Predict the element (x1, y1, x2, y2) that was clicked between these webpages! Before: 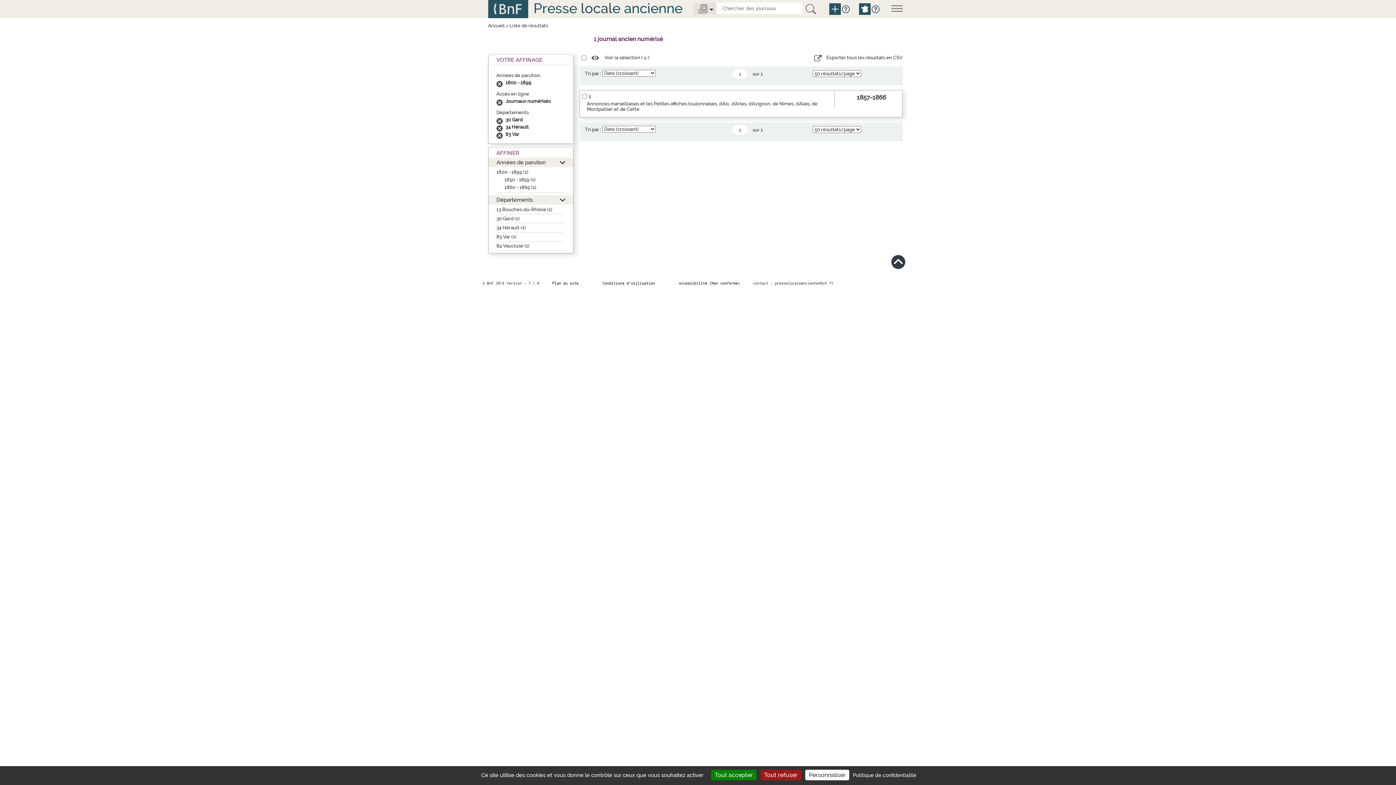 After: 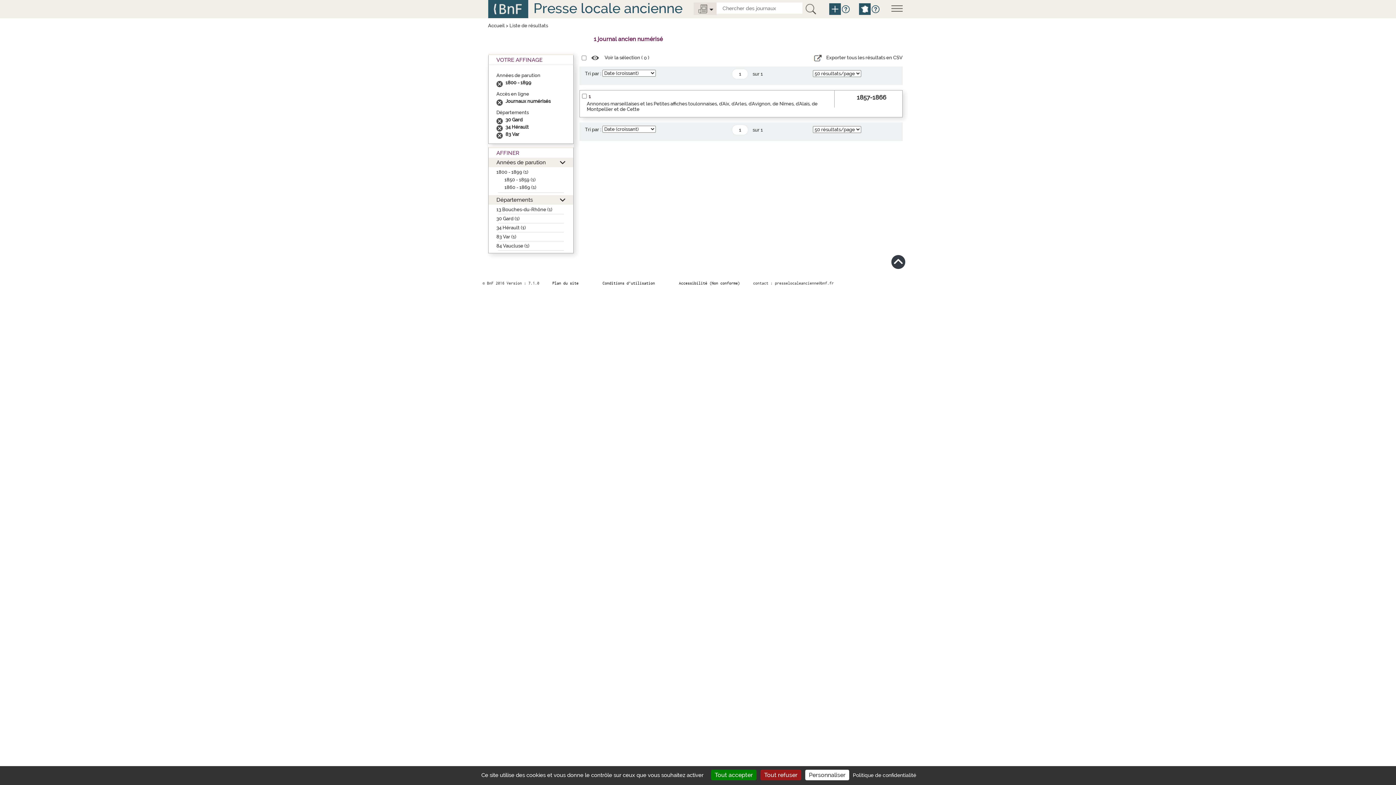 Action: label: 83 Var (1) bbox: (496, 234, 516, 239)